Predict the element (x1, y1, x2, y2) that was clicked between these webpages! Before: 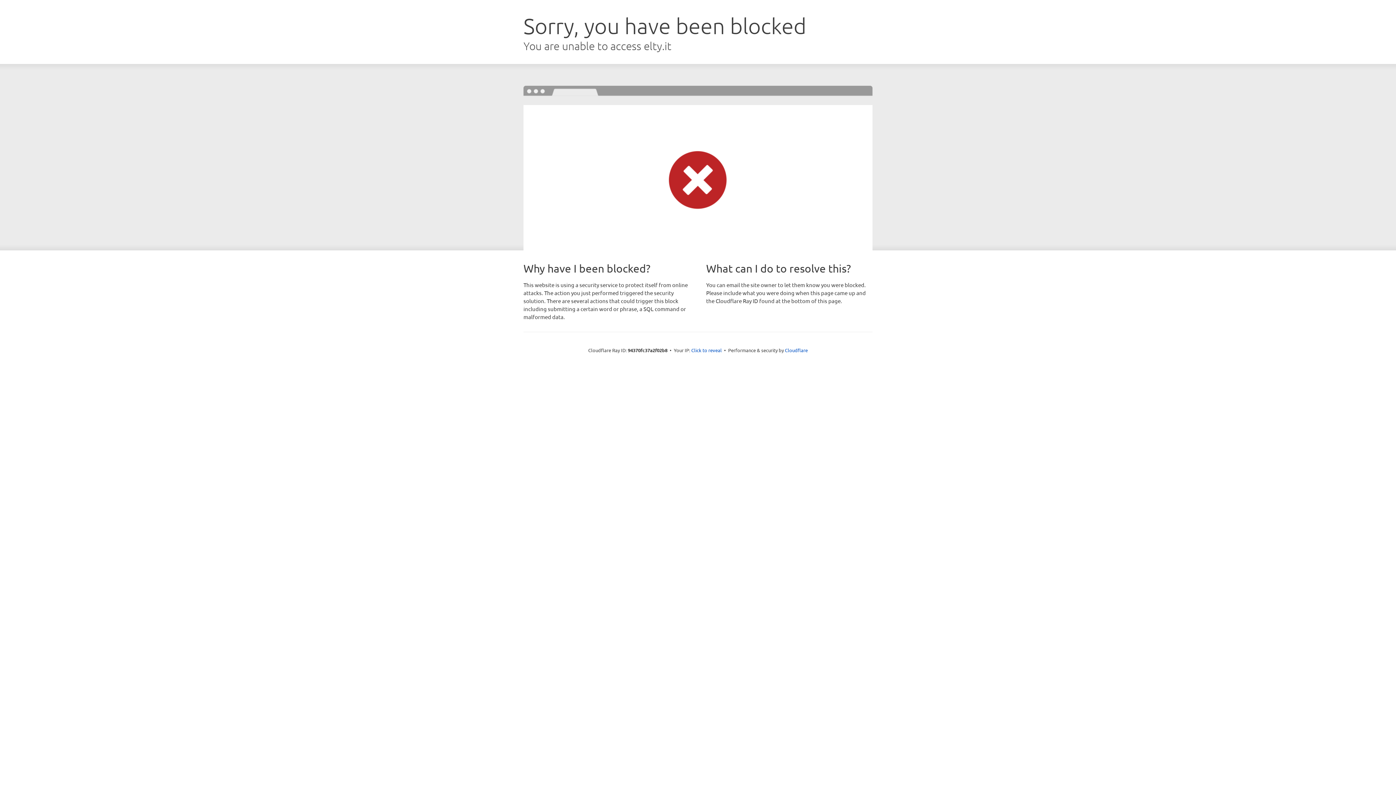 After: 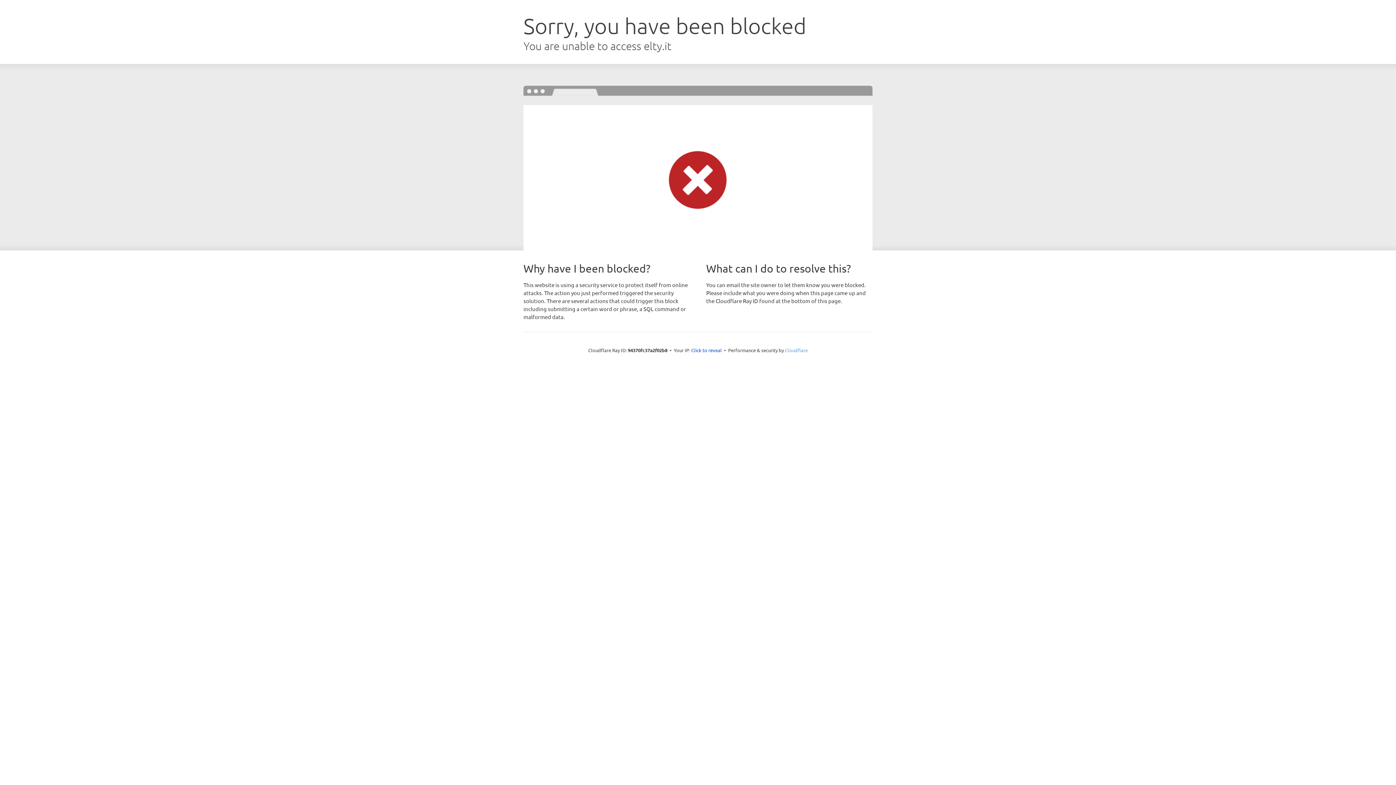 Action: bbox: (785, 347, 808, 353) label: Cloudflare